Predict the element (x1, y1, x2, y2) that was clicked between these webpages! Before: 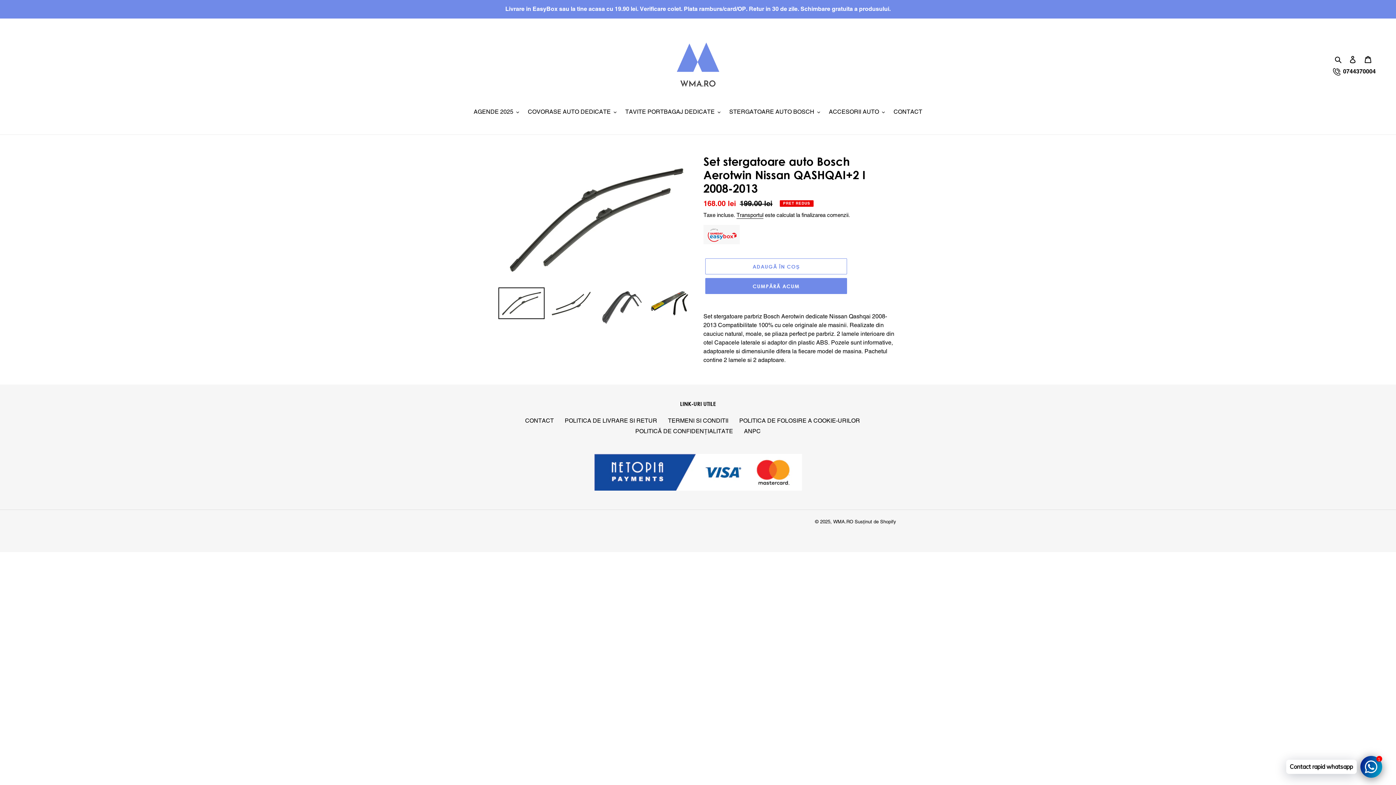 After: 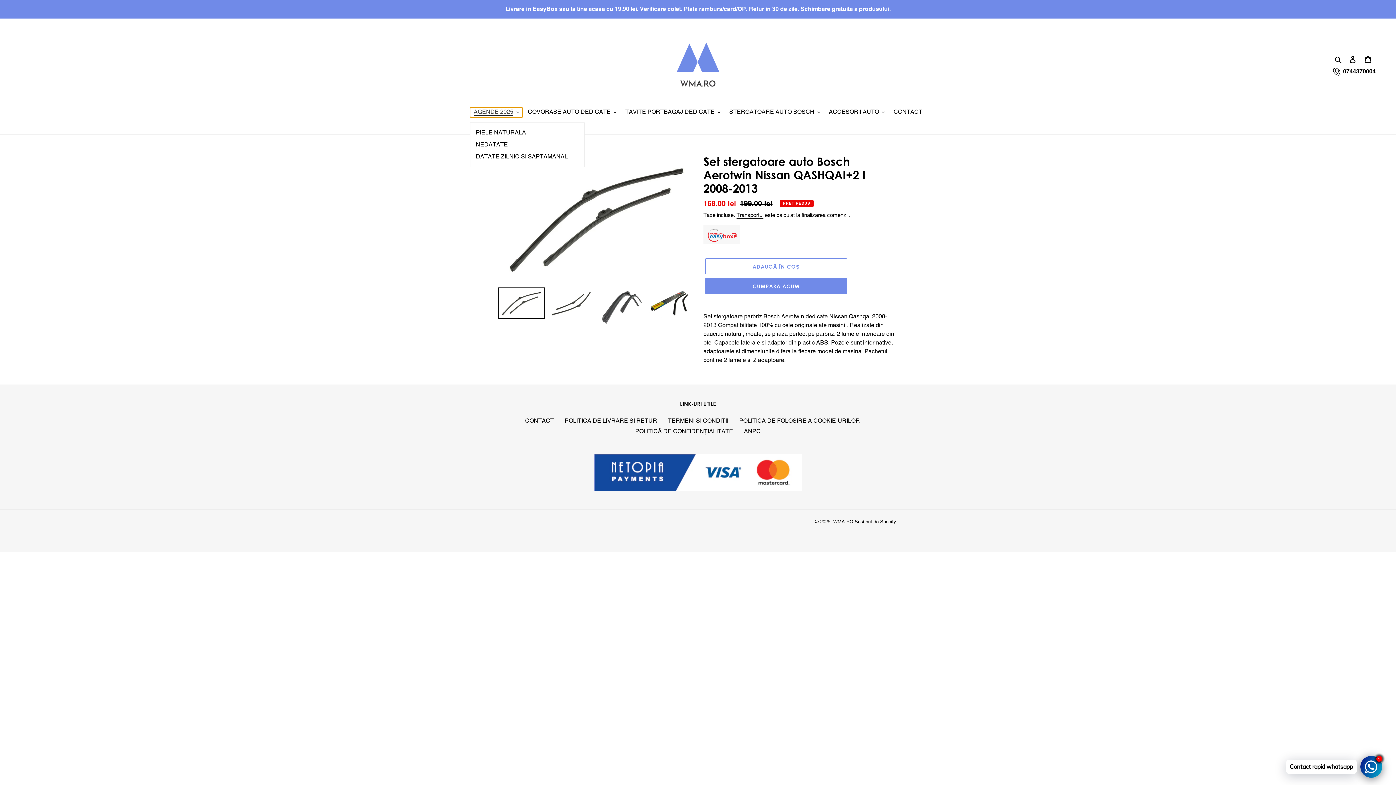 Action: bbox: (470, 107, 522, 117) label: AGENDE 2025